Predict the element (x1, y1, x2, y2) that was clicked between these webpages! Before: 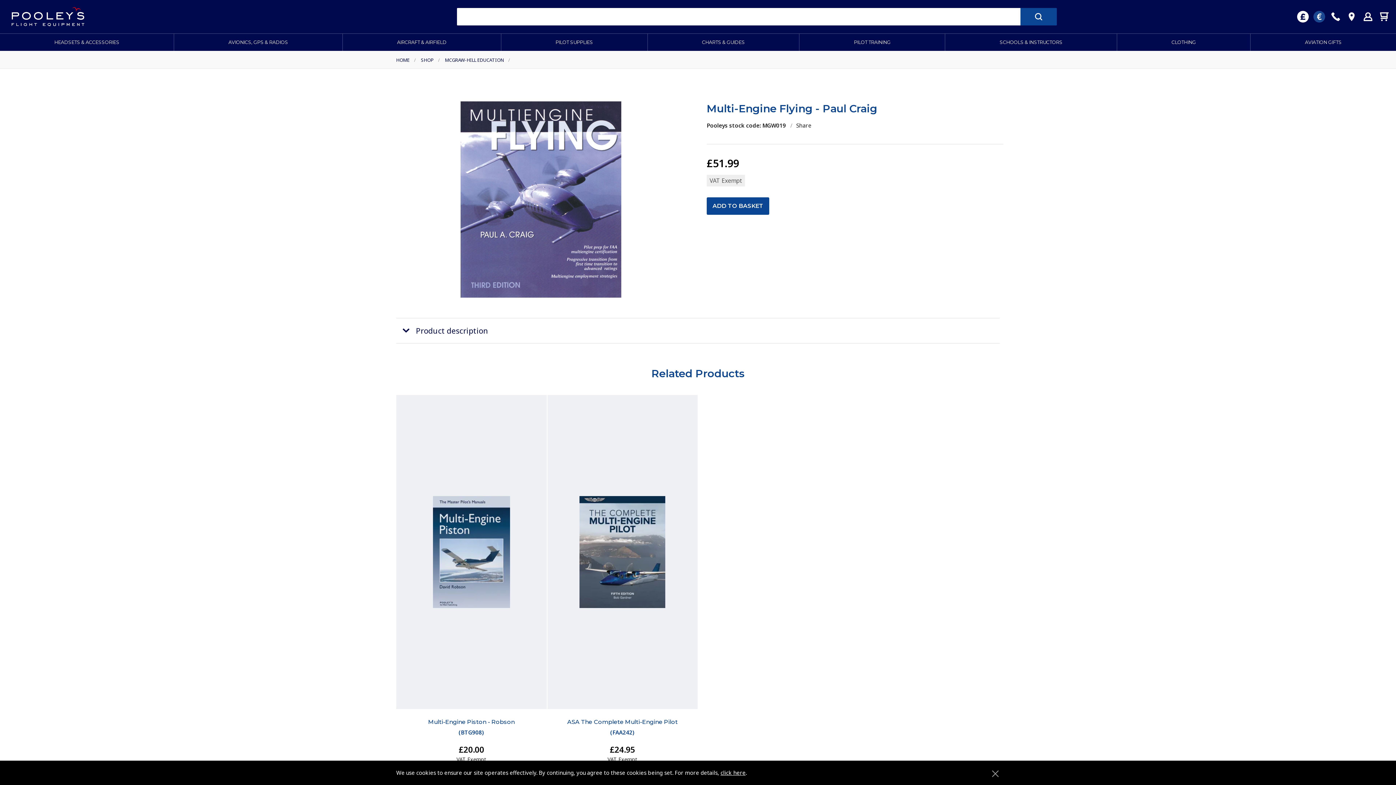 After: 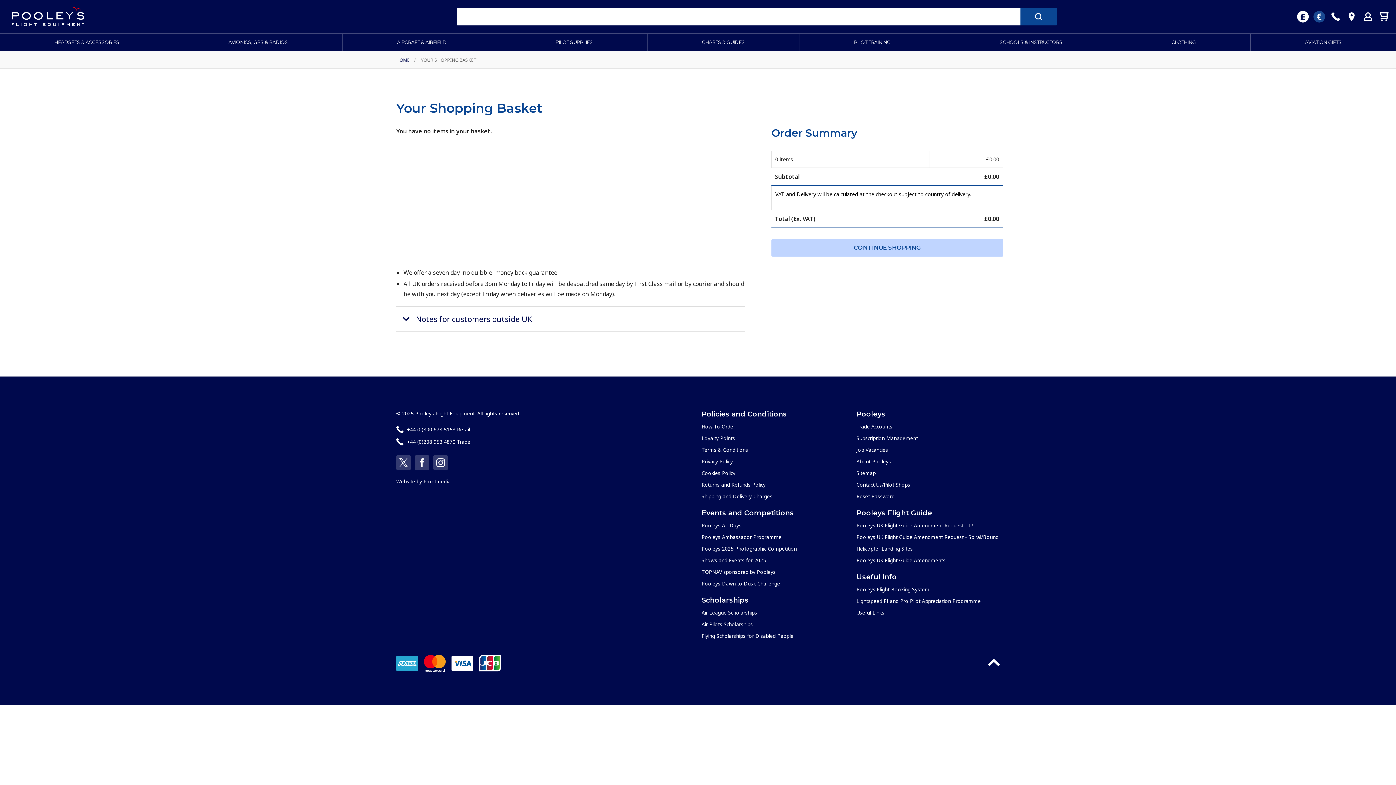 Action: bbox: (1378, 10, 1390, 22)